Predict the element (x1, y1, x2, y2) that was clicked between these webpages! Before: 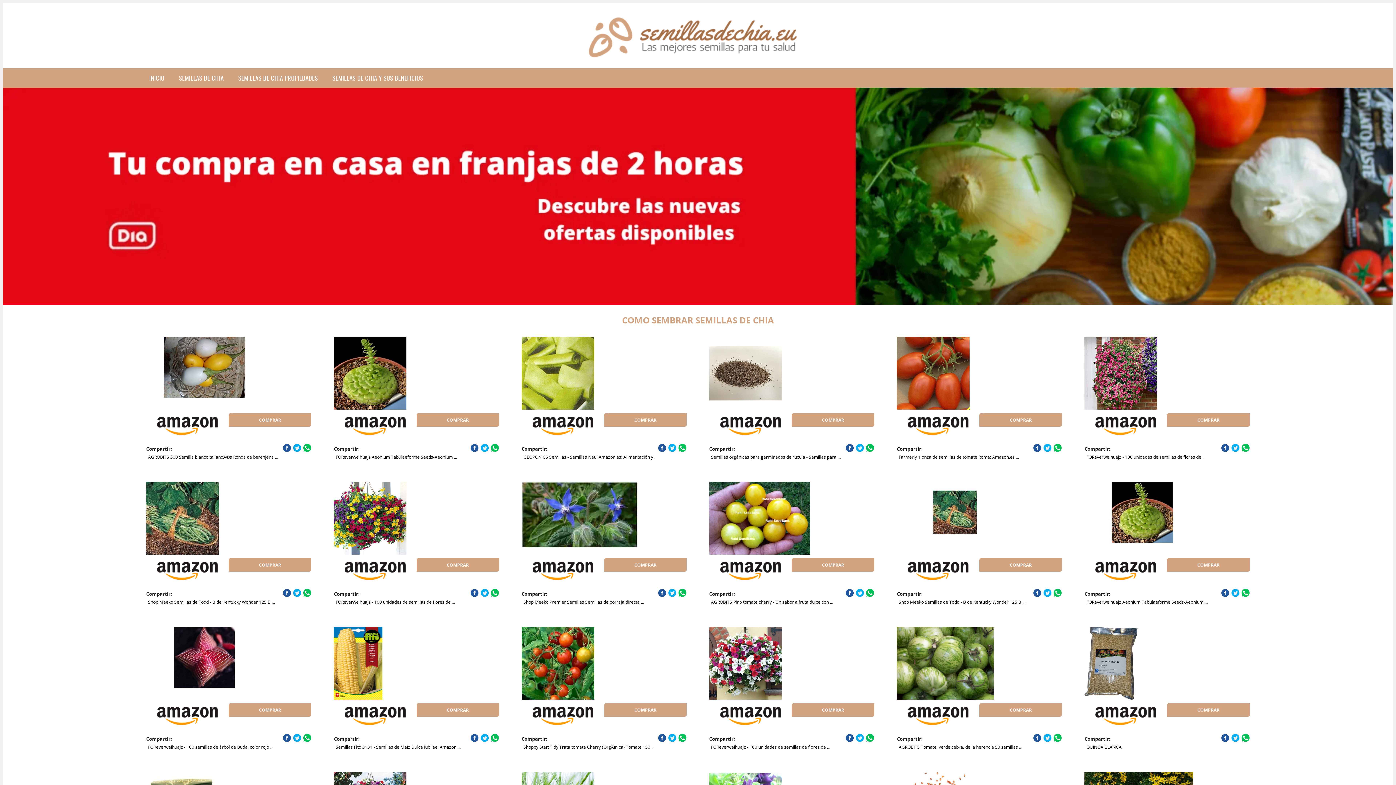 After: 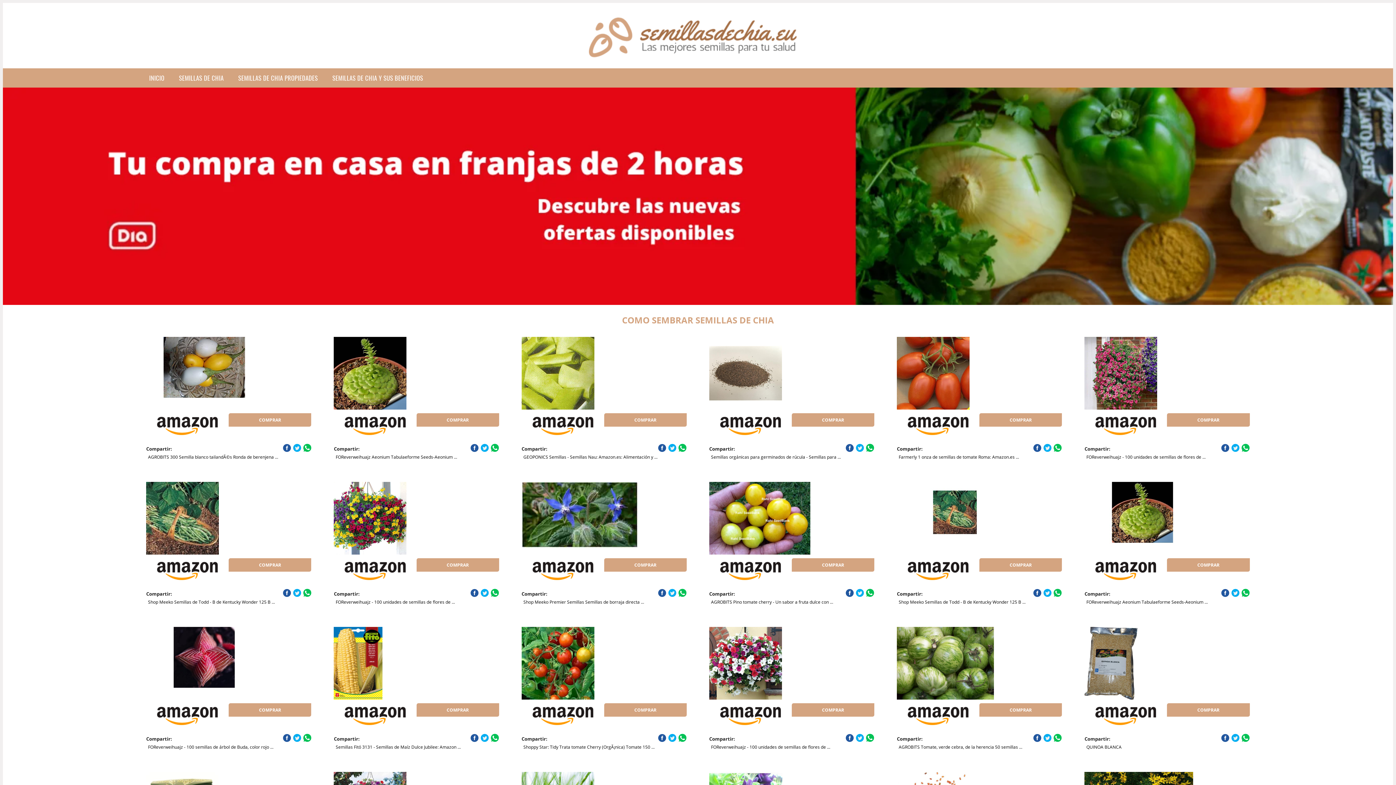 Action: bbox: (521, 336, 638, 409)